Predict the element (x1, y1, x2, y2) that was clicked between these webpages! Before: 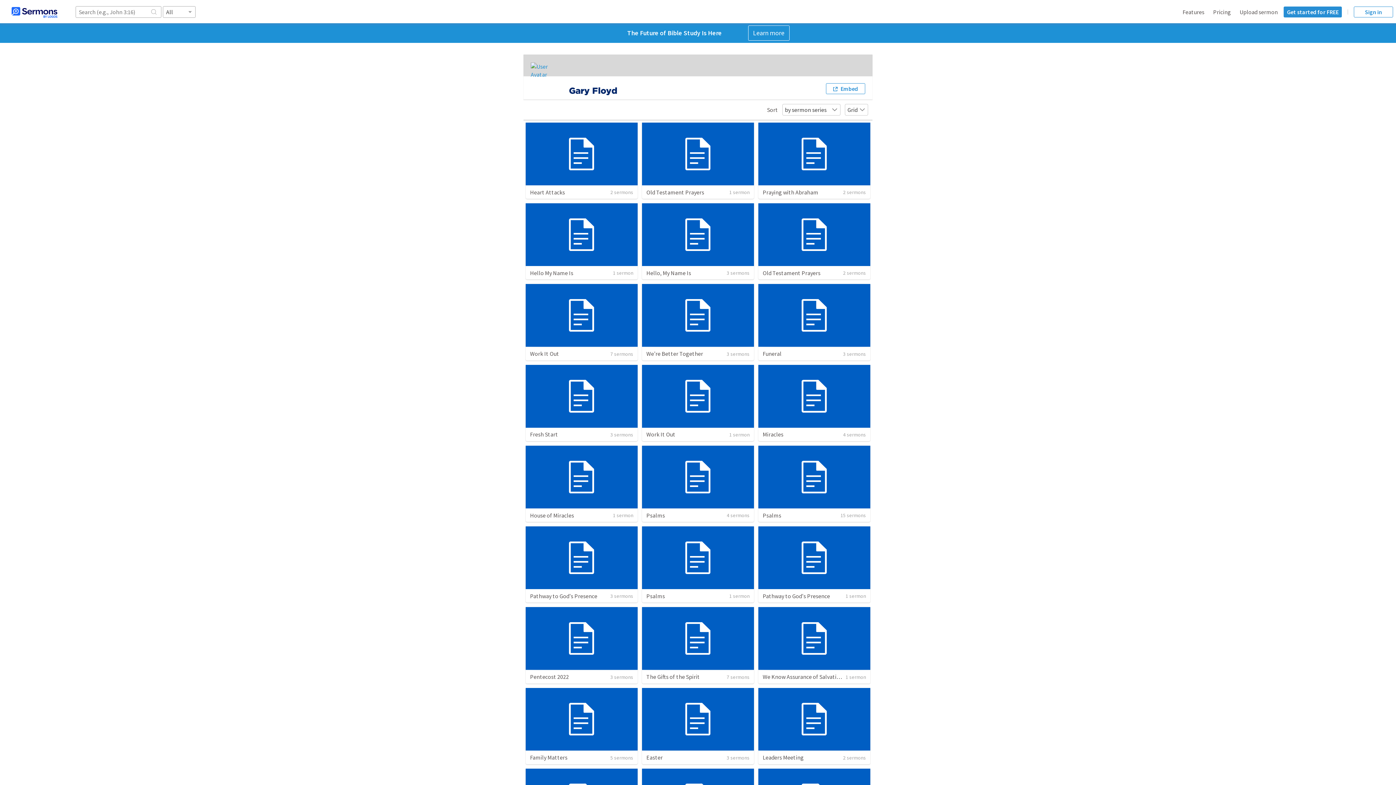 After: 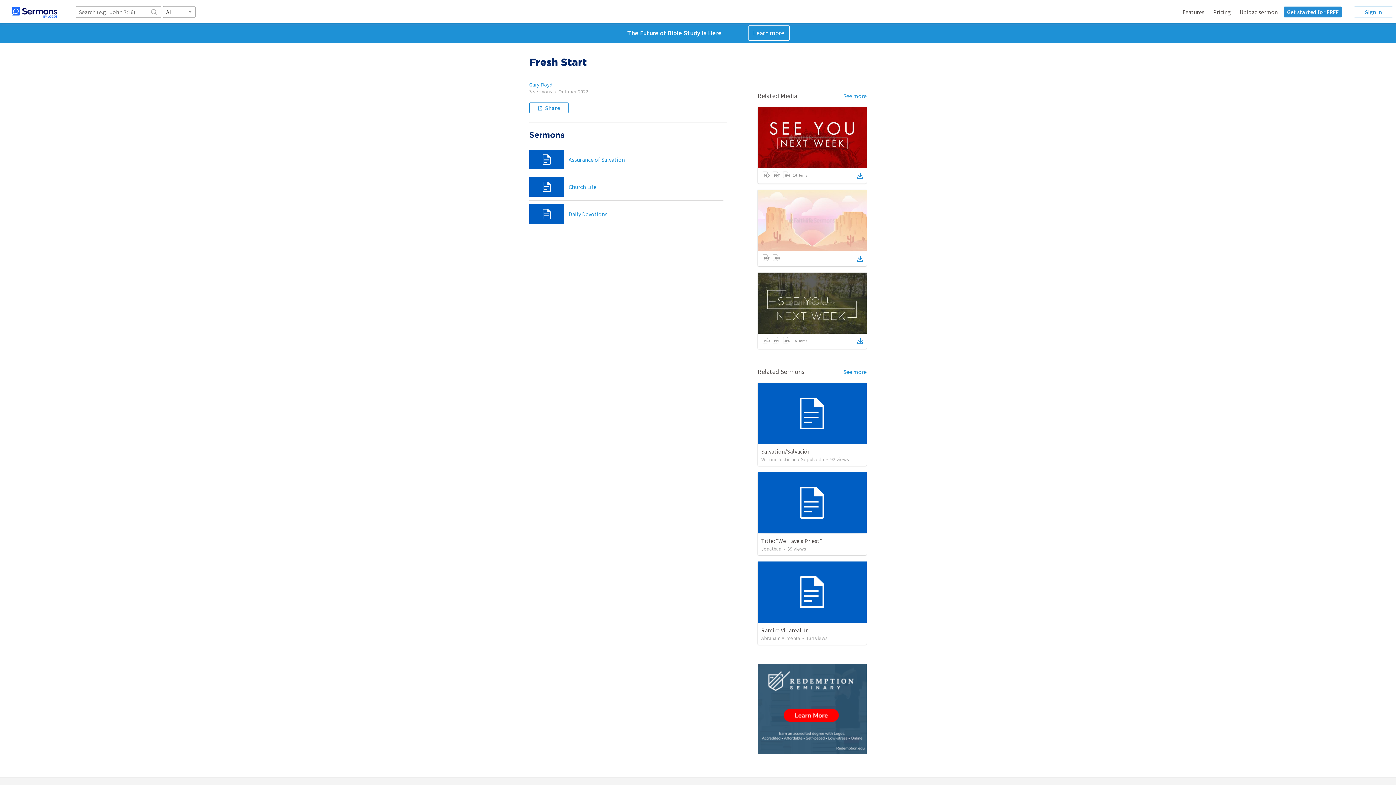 Action: bbox: (525, 364, 637, 427)